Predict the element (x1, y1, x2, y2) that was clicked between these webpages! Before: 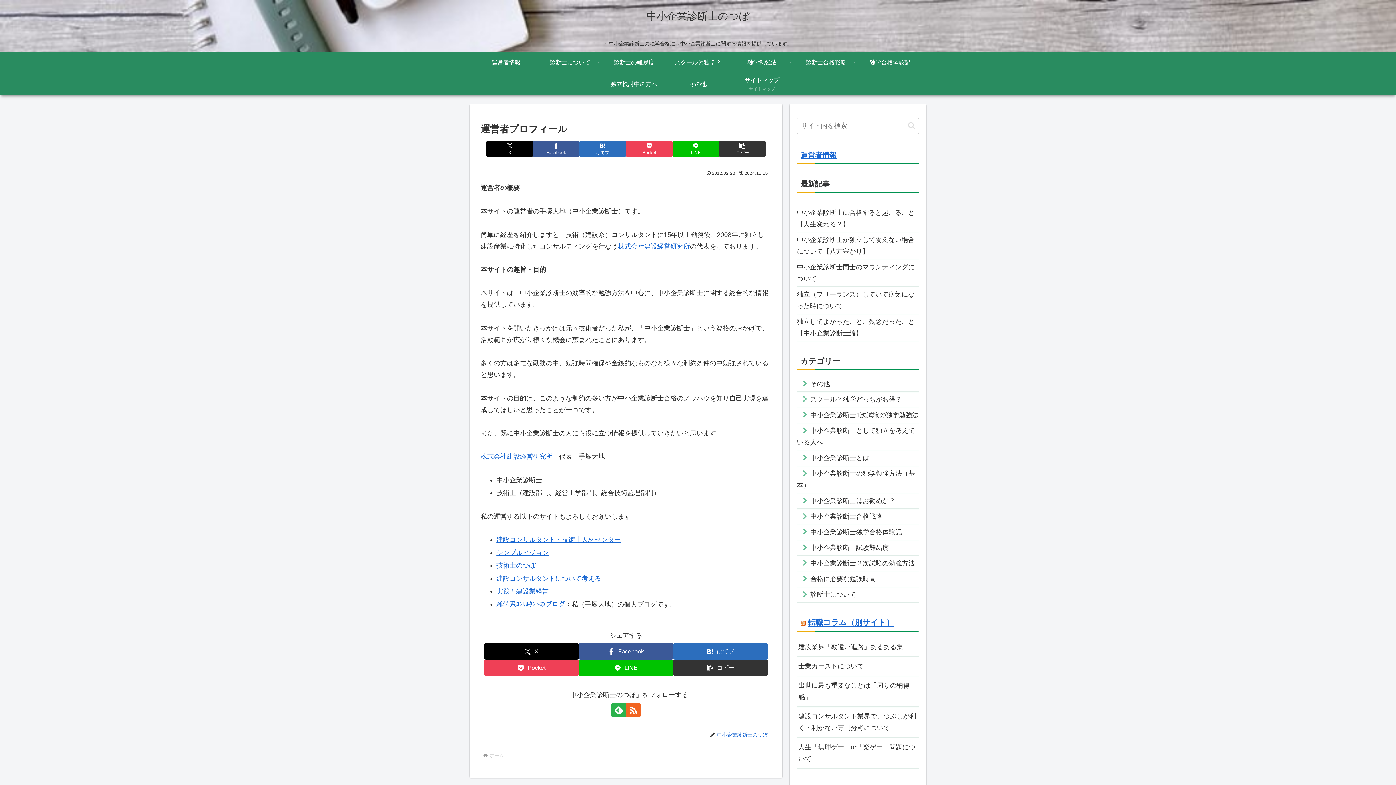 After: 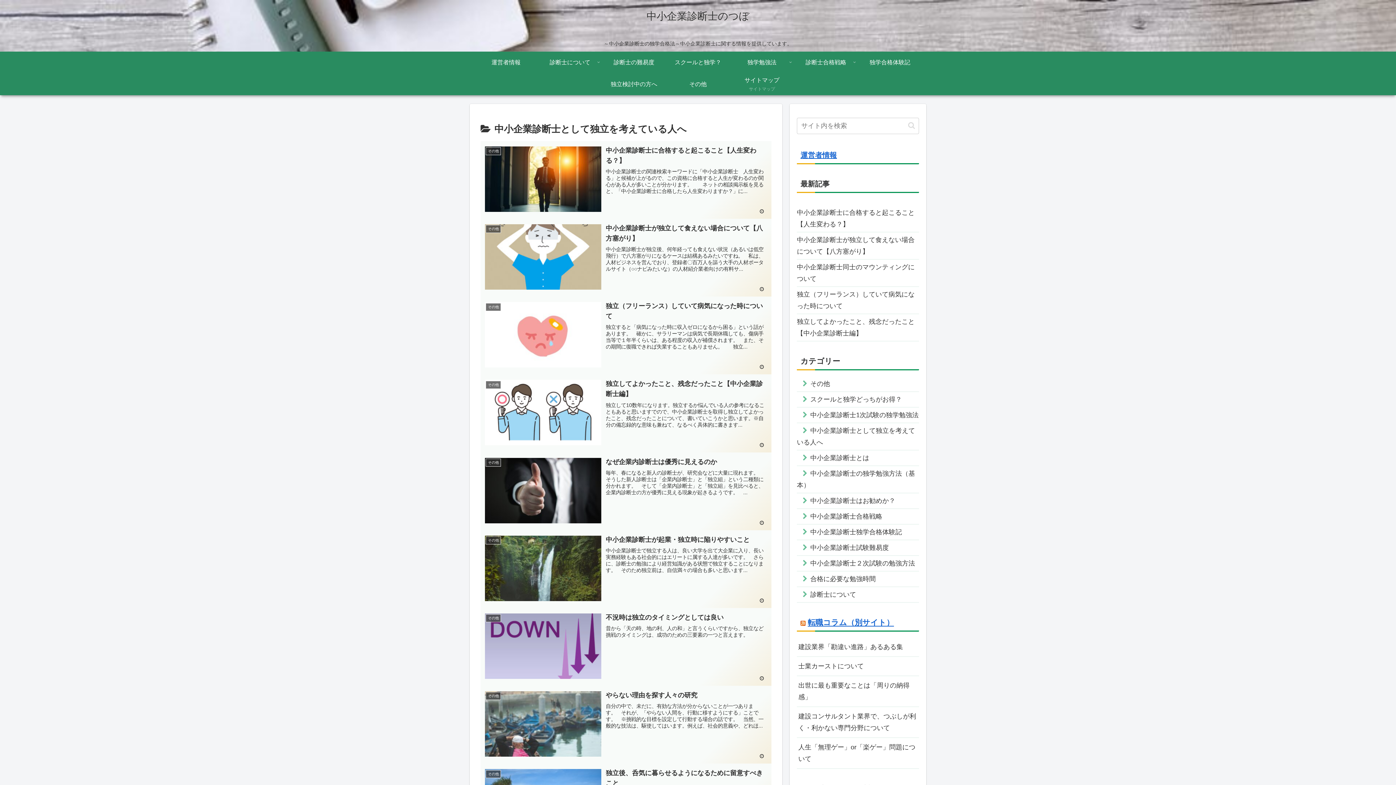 Action: label: 中小企業診断士として独立を考えている人へ bbox: (797, 423, 919, 450)